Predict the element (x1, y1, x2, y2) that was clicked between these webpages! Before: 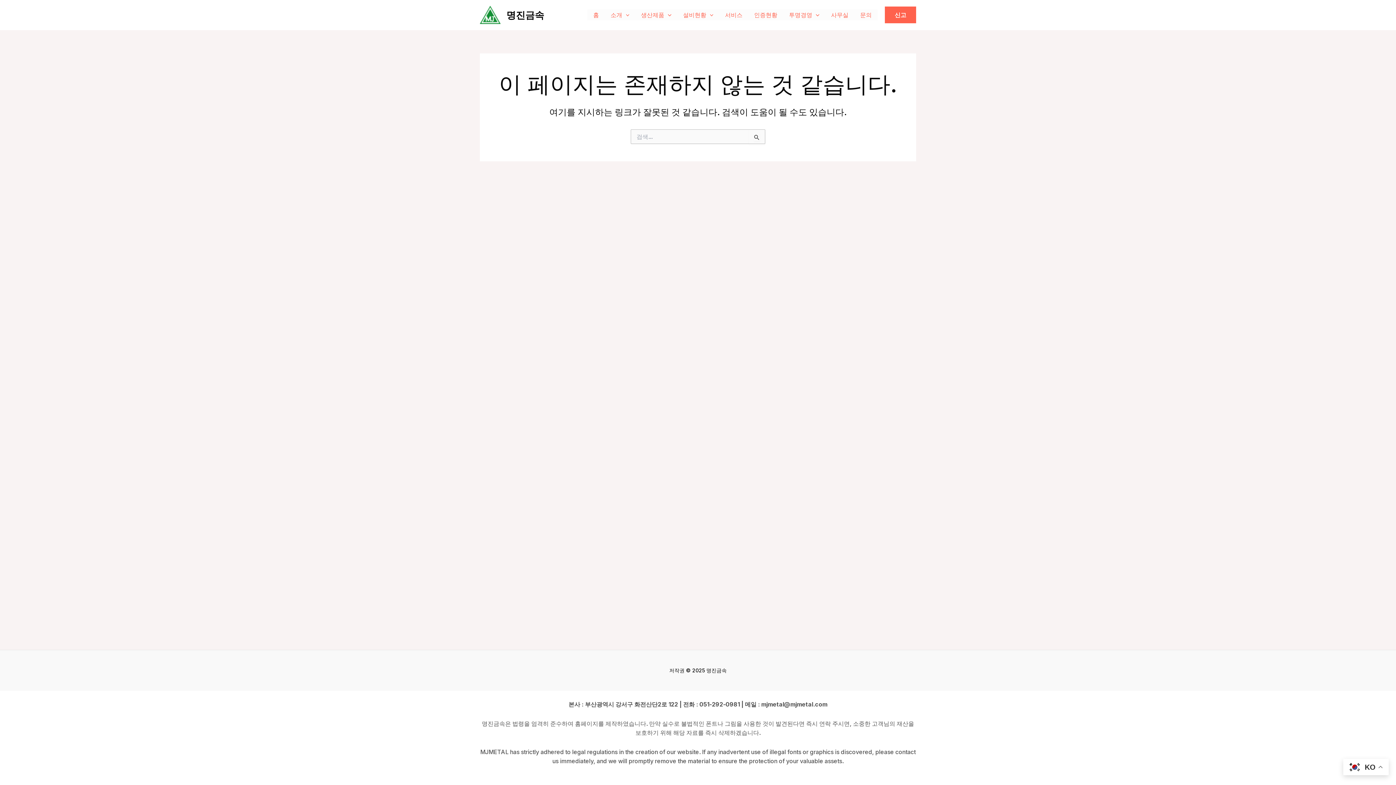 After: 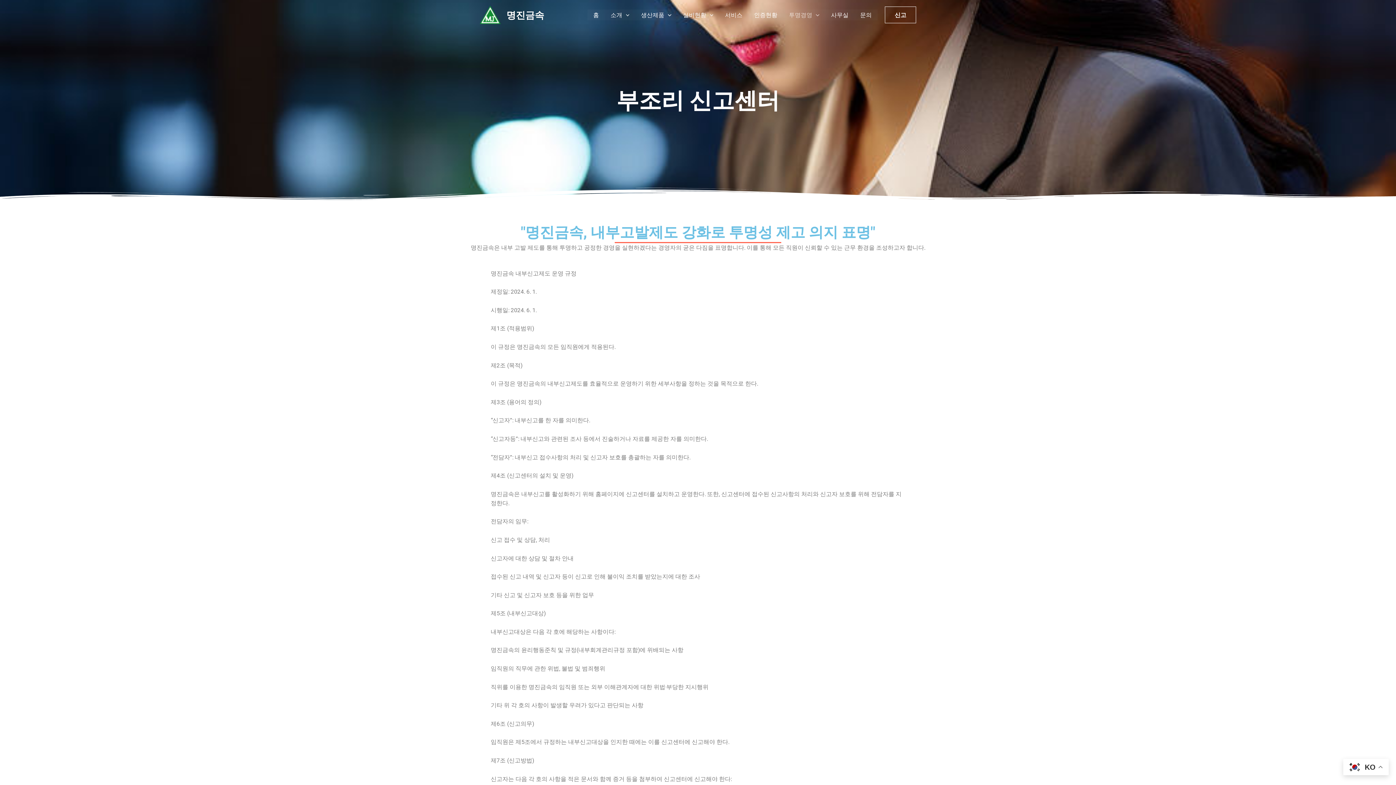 Action: label: 신고 bbox: (885, 6, 916, 23)